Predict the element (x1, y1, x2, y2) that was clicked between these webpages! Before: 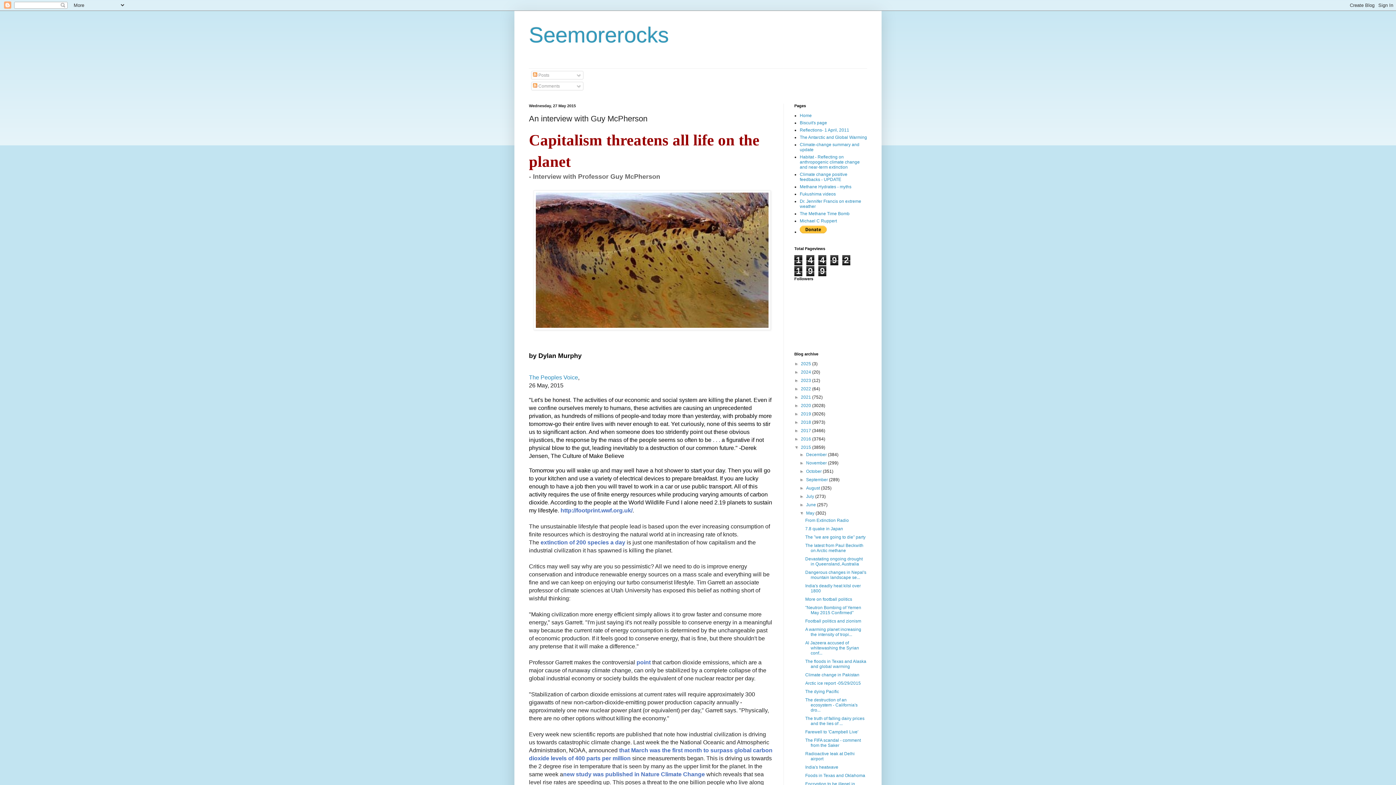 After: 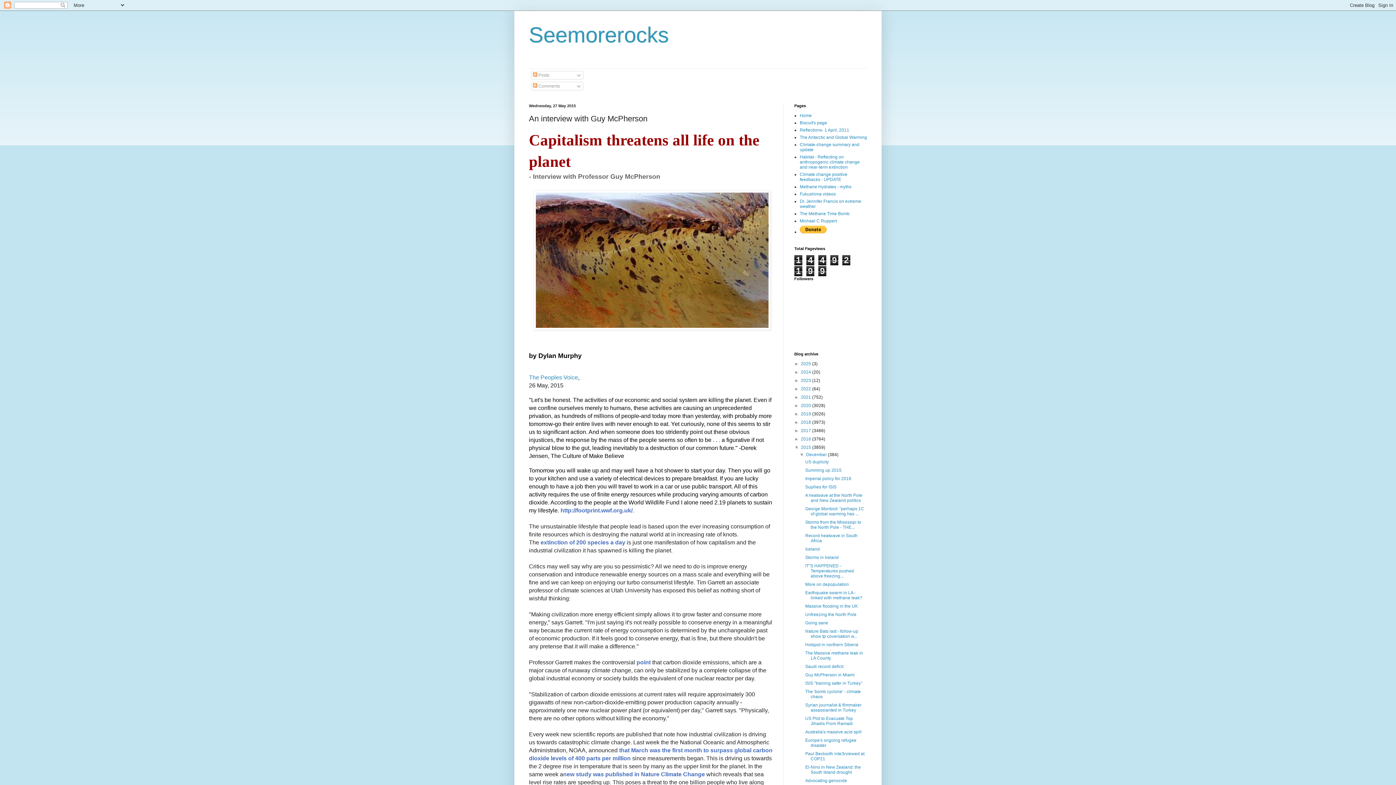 Action: bbox: (799, 452, 806, 457) label: ►  